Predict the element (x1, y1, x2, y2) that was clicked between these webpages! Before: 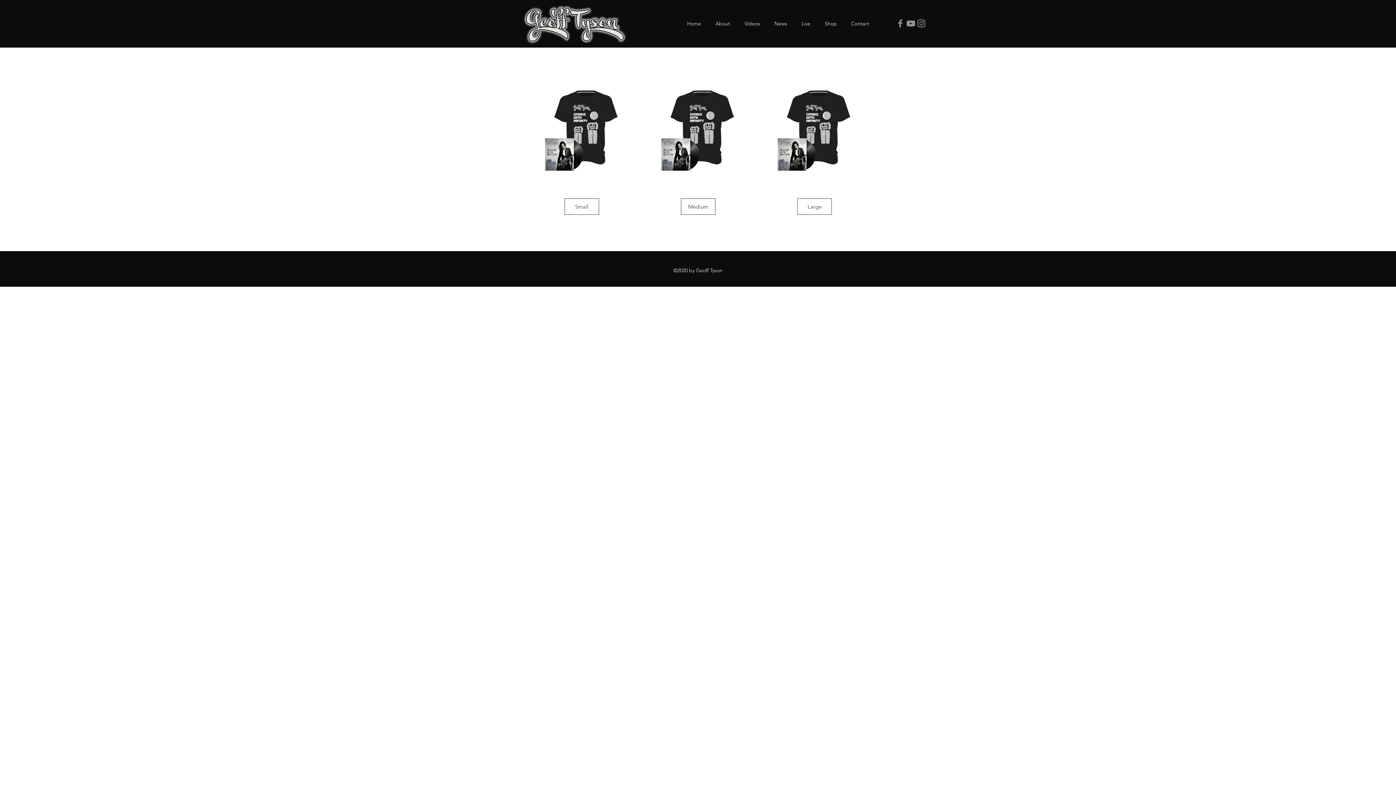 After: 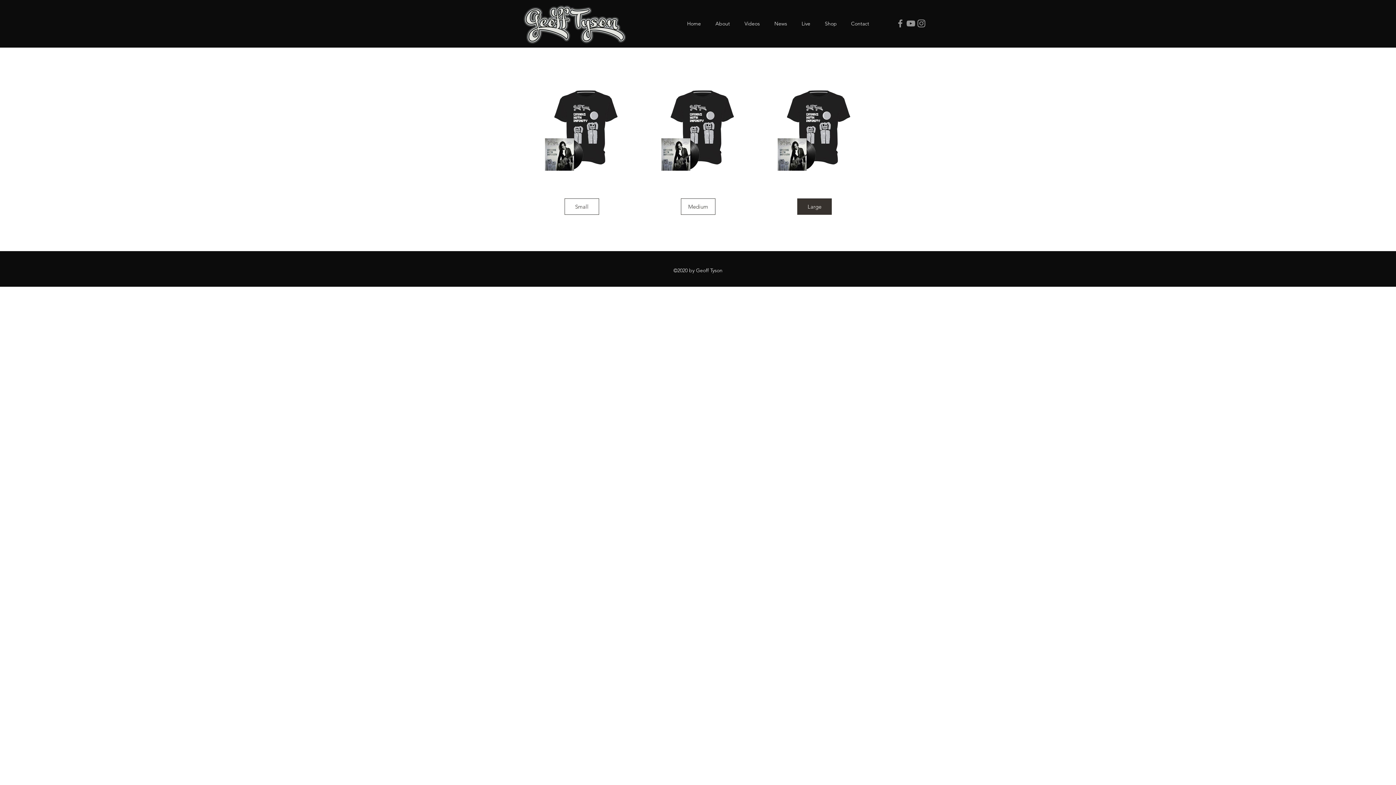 Action: bbox: (797, 198, 832, 214) label: Large